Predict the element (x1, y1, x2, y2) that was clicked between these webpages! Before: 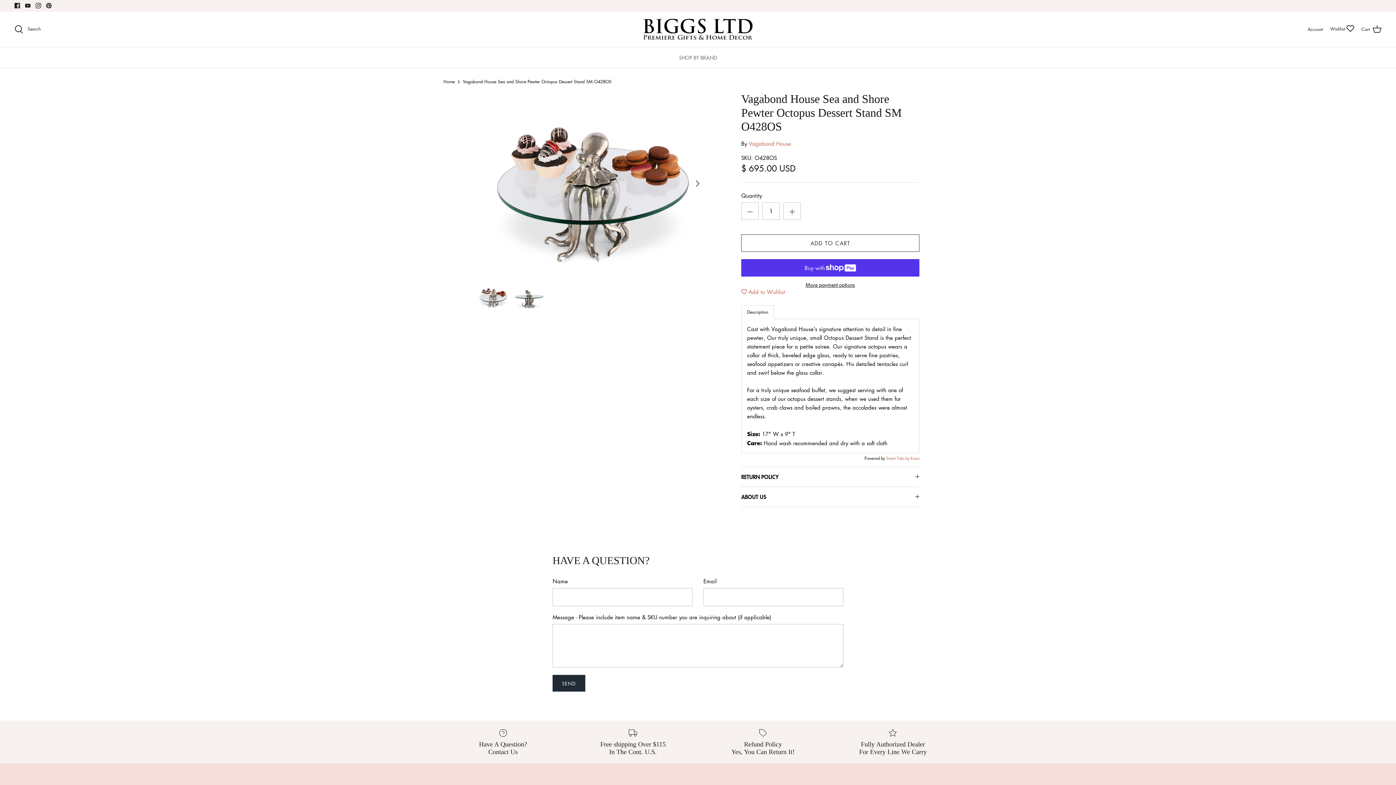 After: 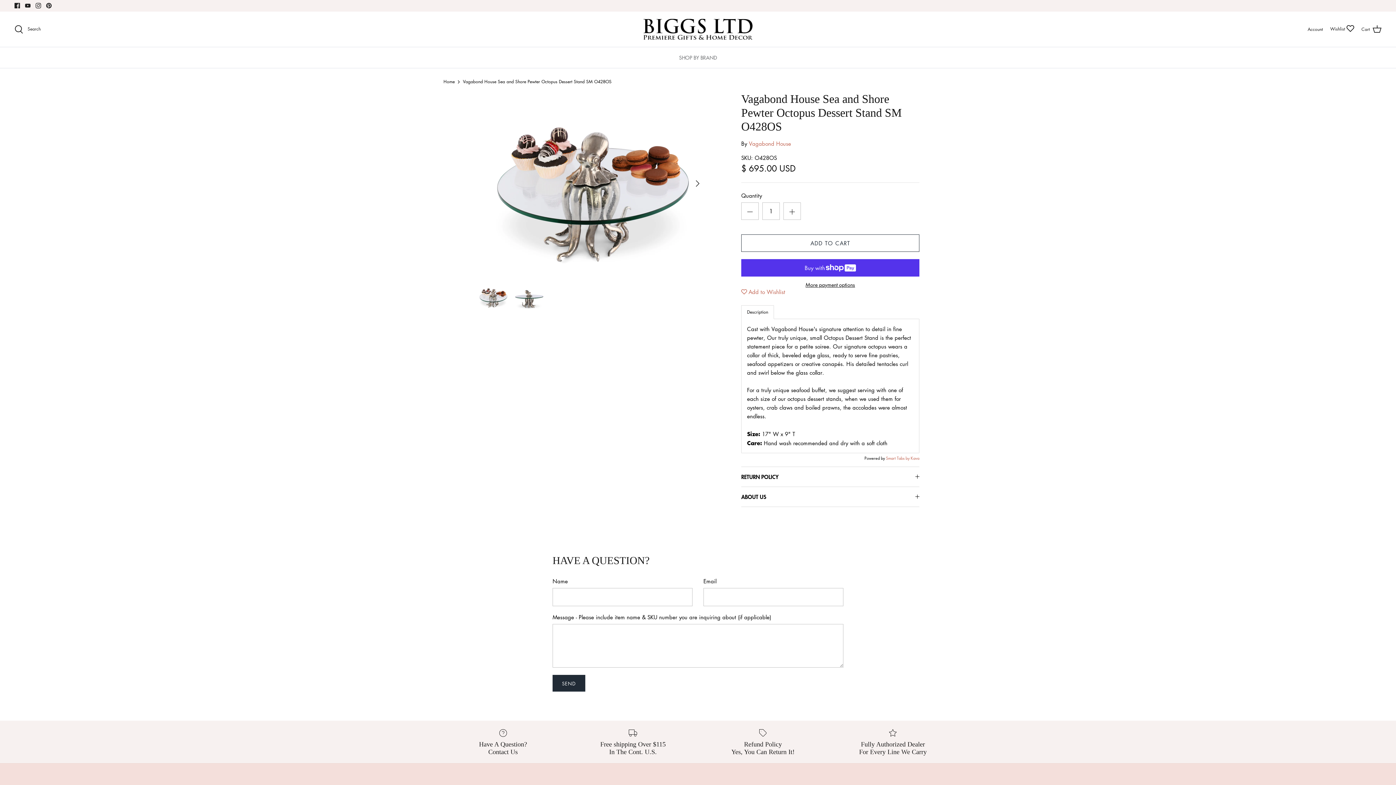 Action: label: Facebook bbox: (14, 2, 20, 8)